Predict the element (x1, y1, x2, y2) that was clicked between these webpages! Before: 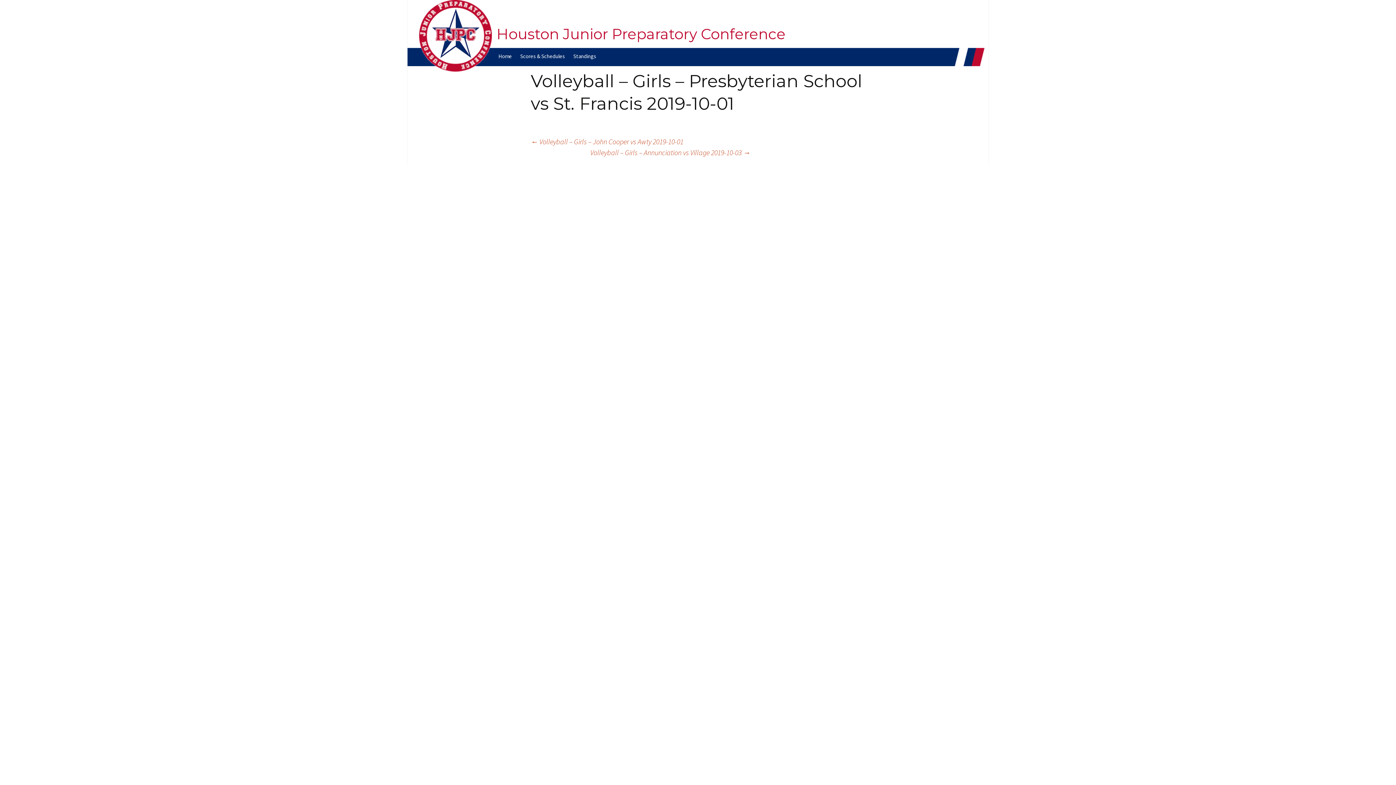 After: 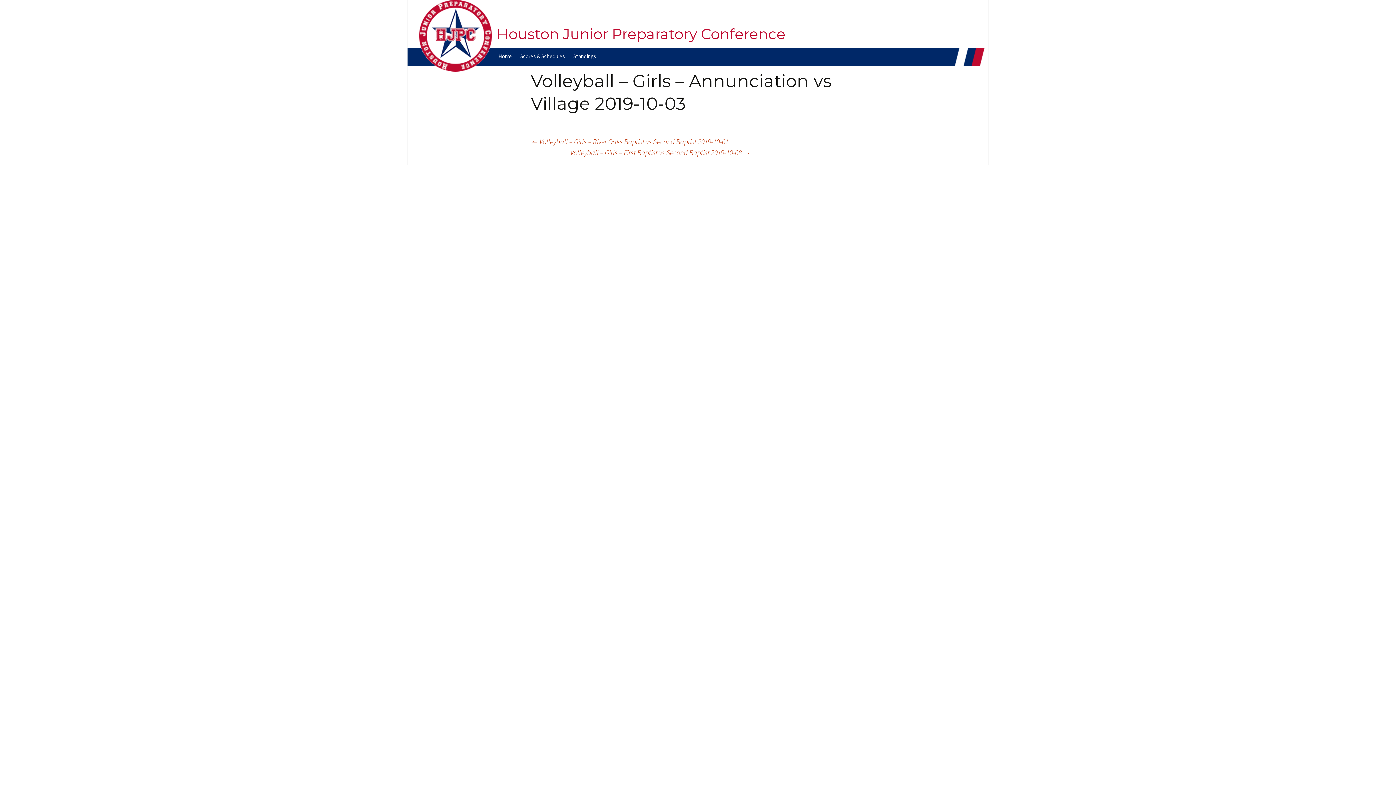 Action: bbox: (590, 147, 750, 158) label: Volleyball – Girls – Annunciation vs Village 2019-10-03 →